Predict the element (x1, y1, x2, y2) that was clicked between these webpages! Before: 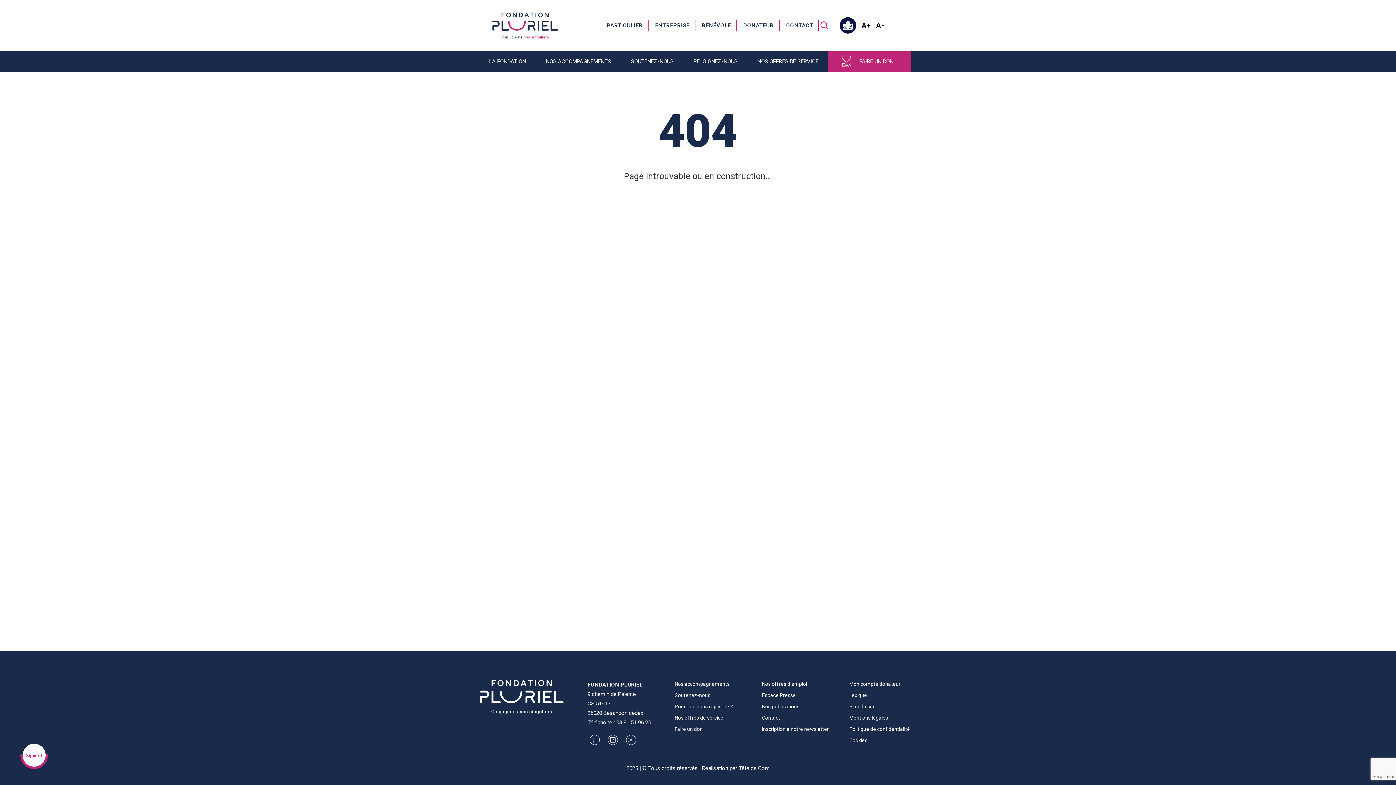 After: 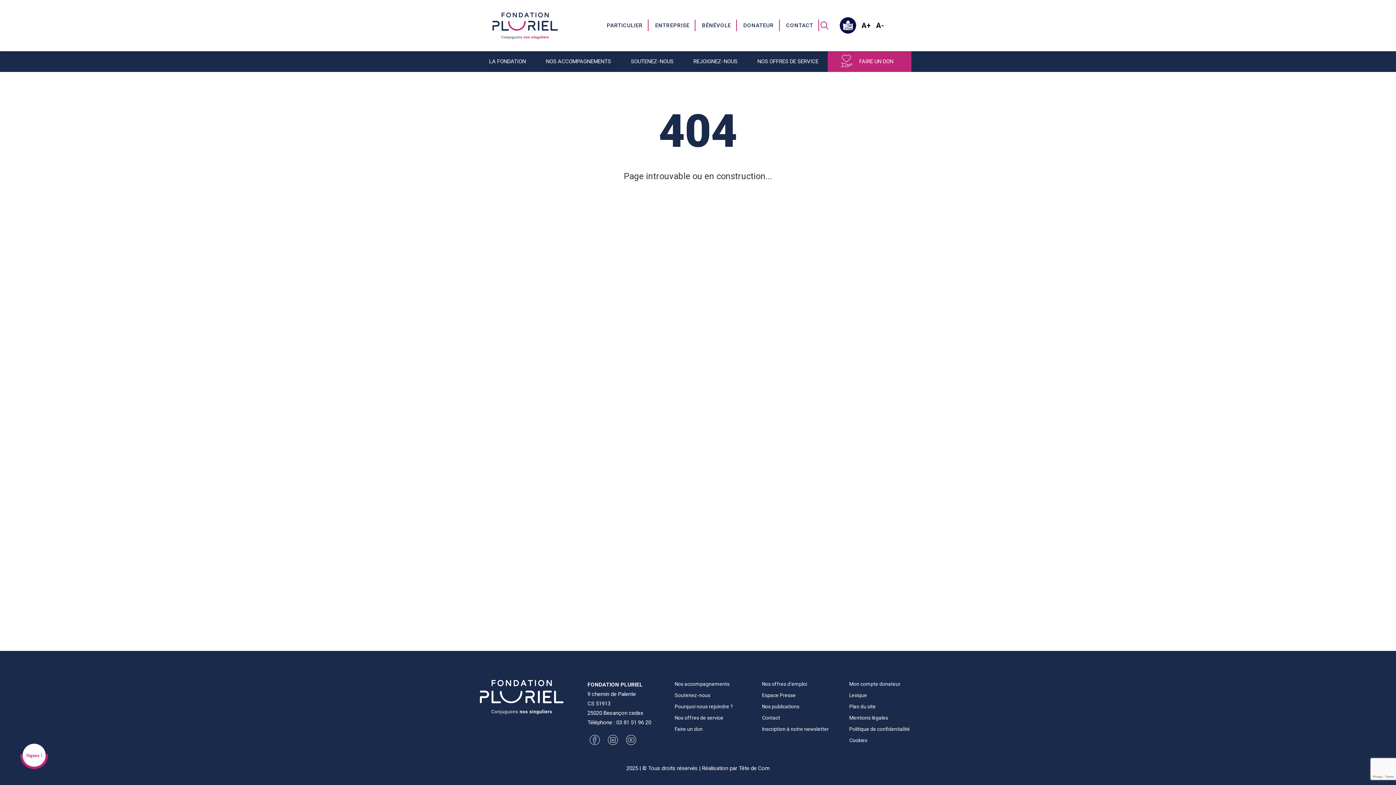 Action: bbox: (585, 744, 604, 750)